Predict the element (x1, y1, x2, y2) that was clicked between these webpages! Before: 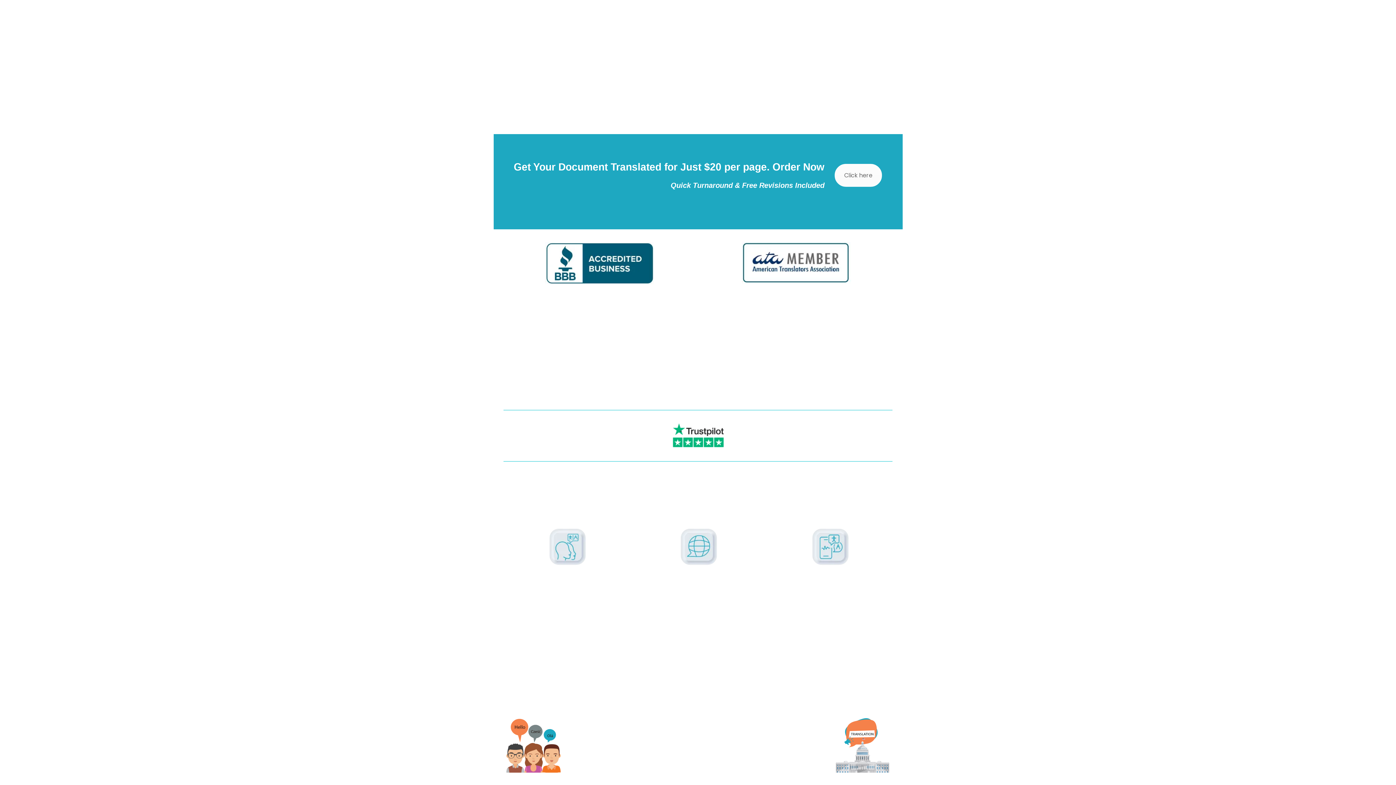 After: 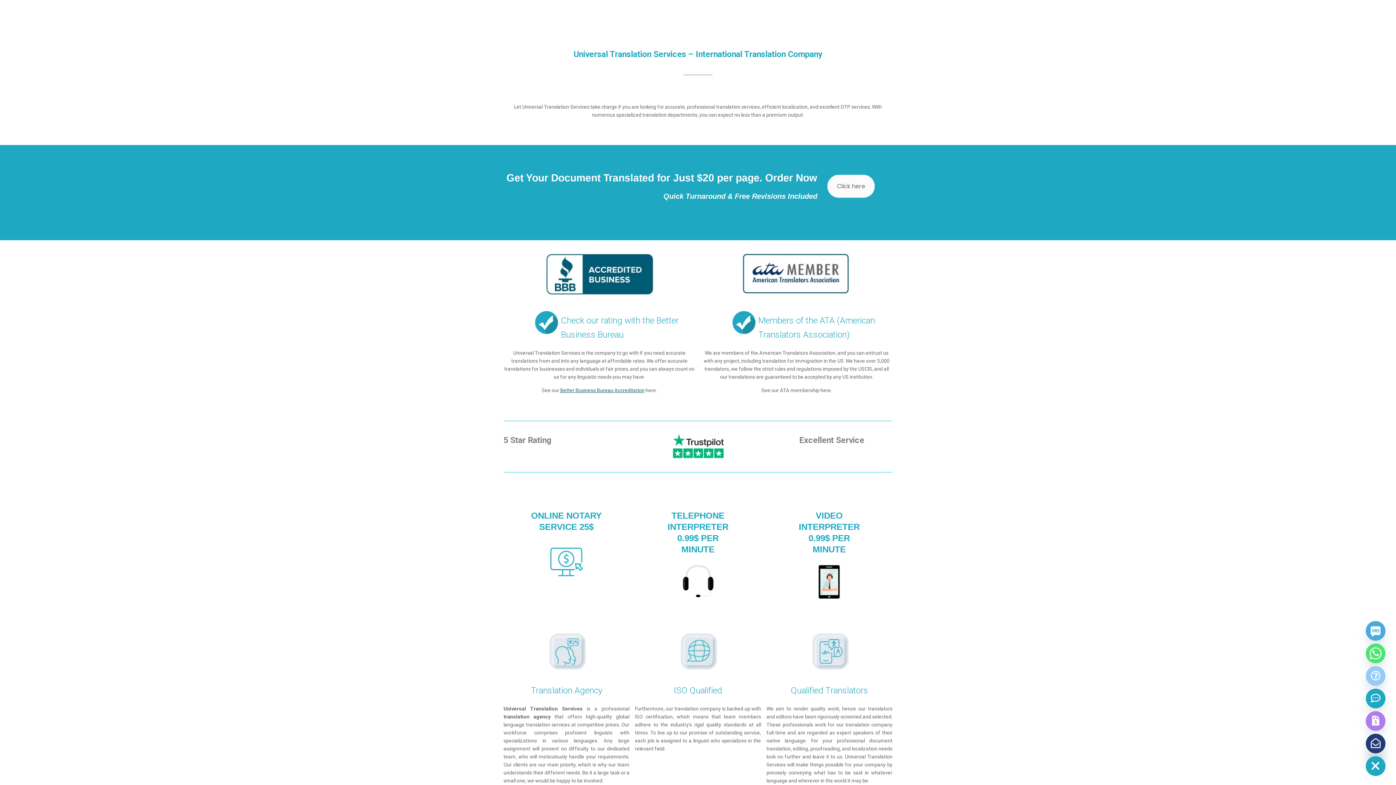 Action: bbox: (742, 242, 851, 284)